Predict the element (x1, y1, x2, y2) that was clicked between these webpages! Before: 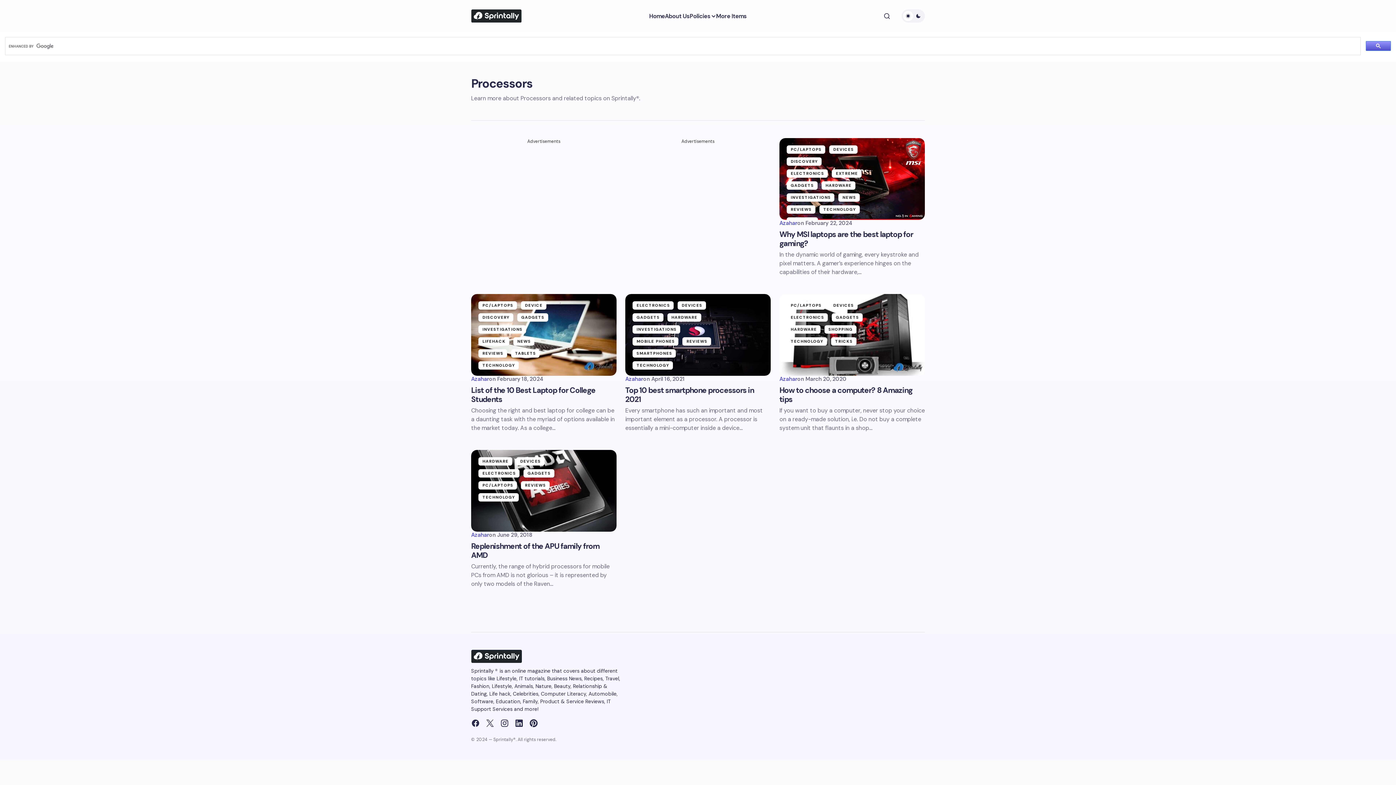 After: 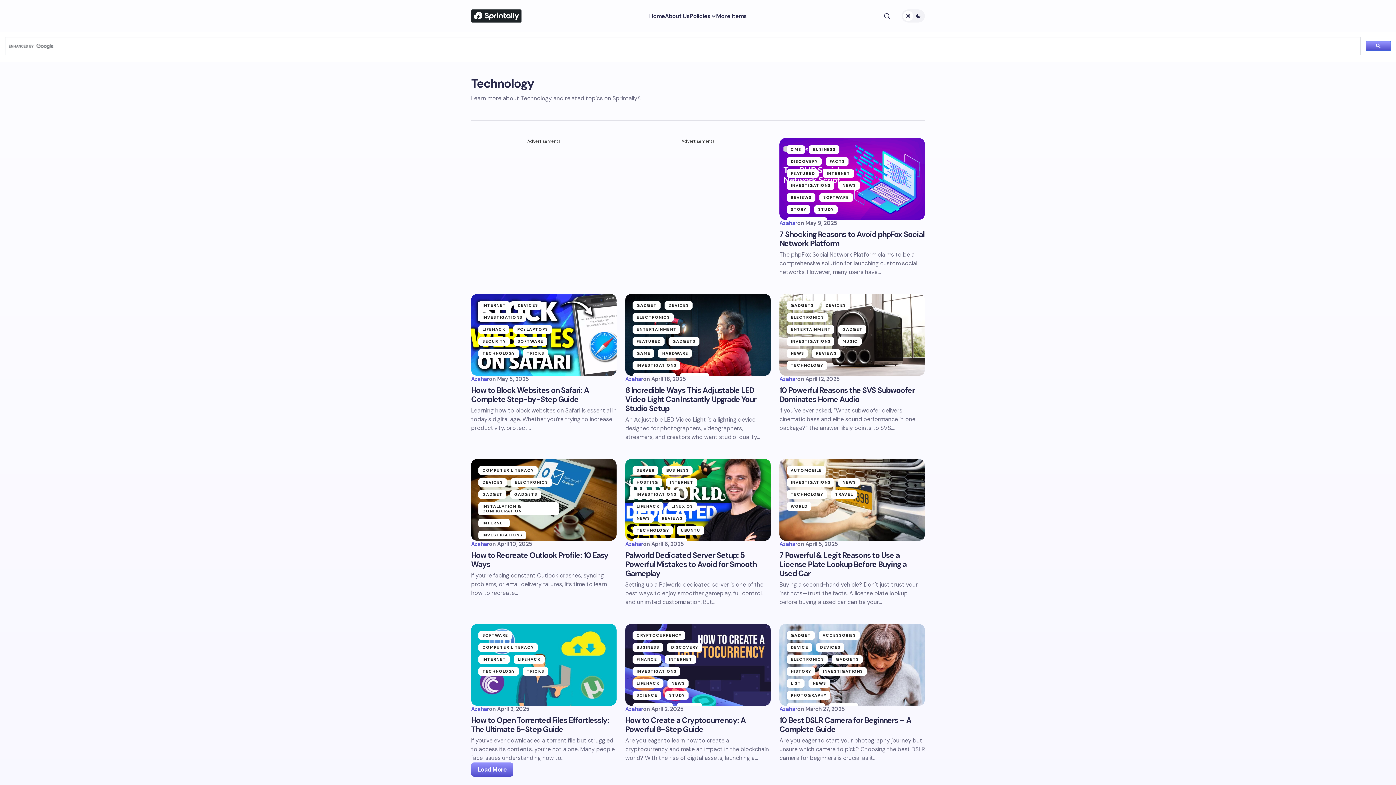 Action: bbox: (632, 359, 677, 371) label: TECHNOLOGY